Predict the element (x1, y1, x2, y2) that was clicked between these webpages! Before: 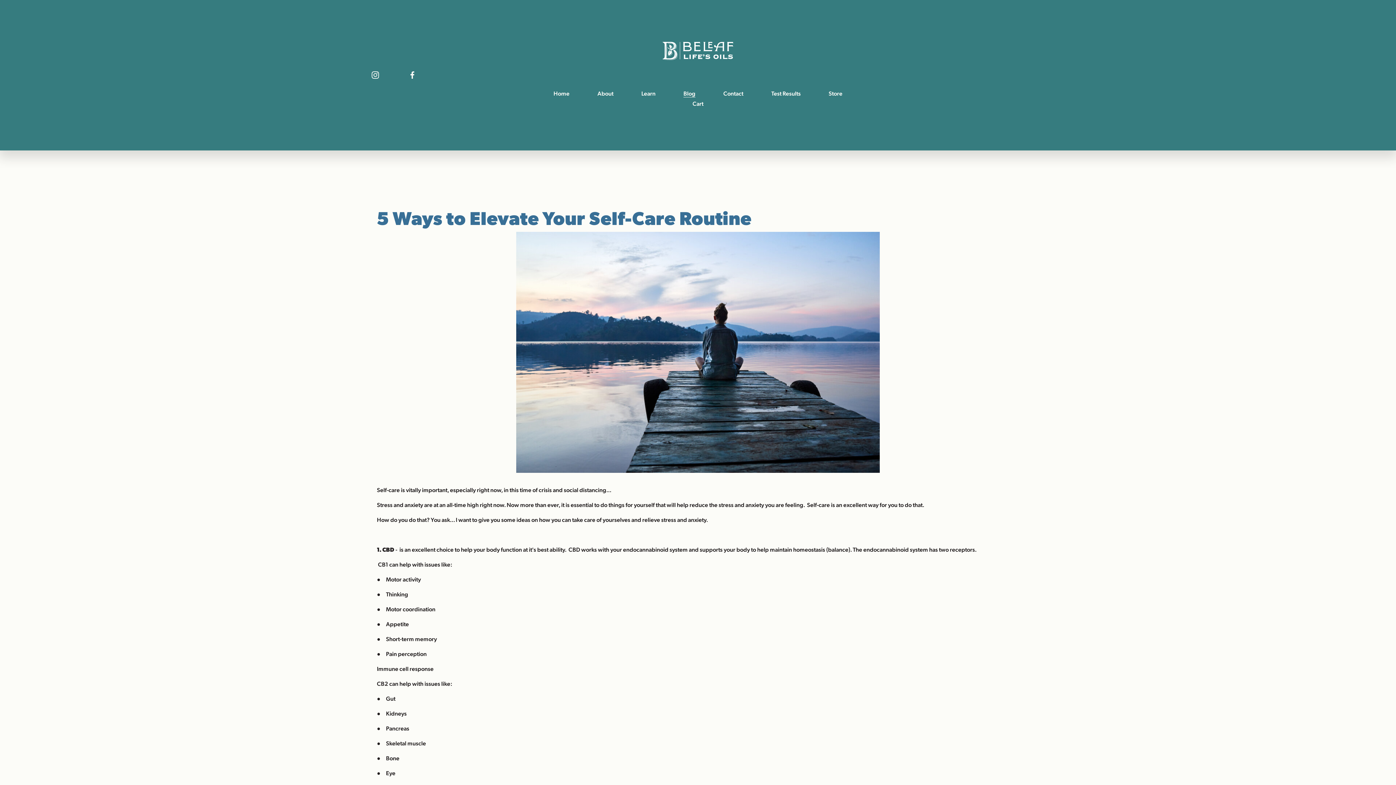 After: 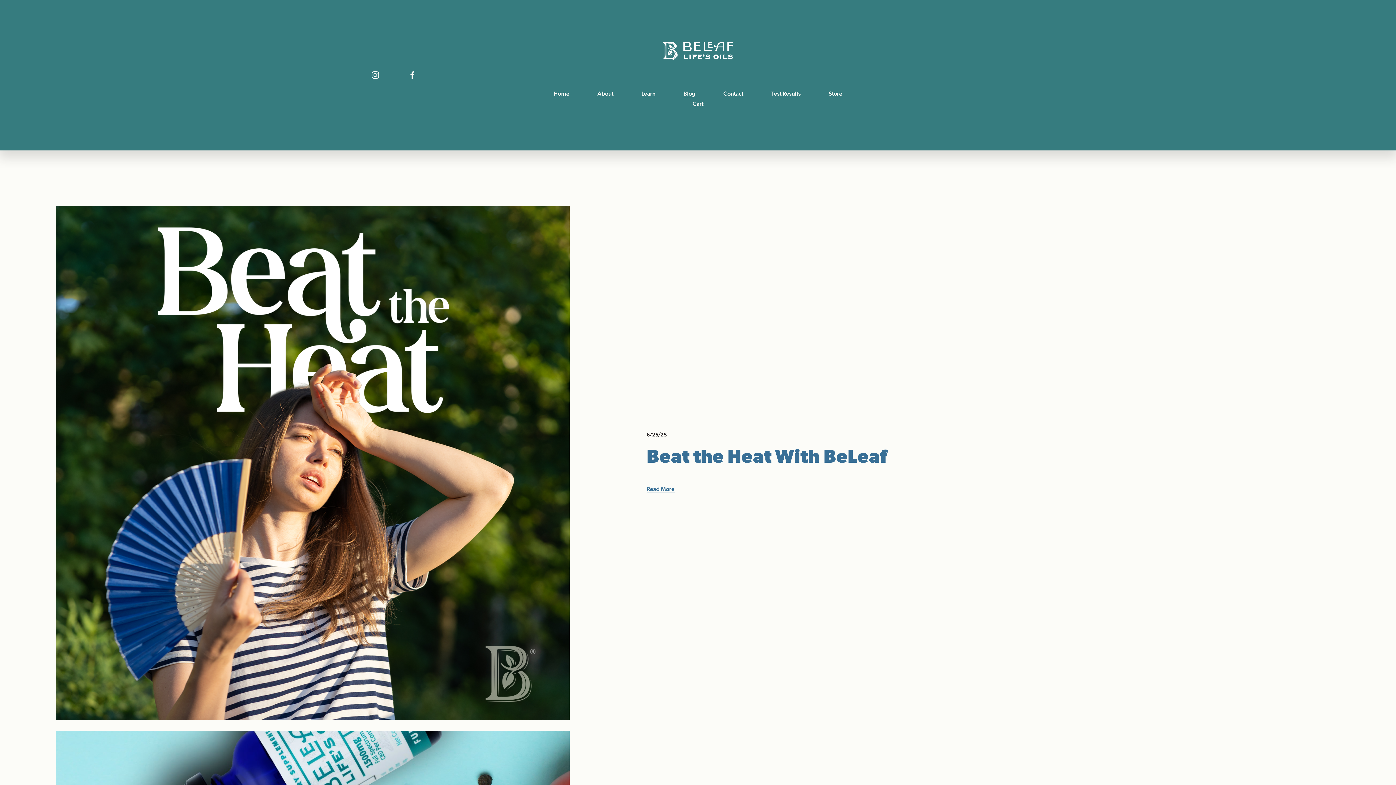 Action: bbox: (683, 87, 695, 98) label: Blog